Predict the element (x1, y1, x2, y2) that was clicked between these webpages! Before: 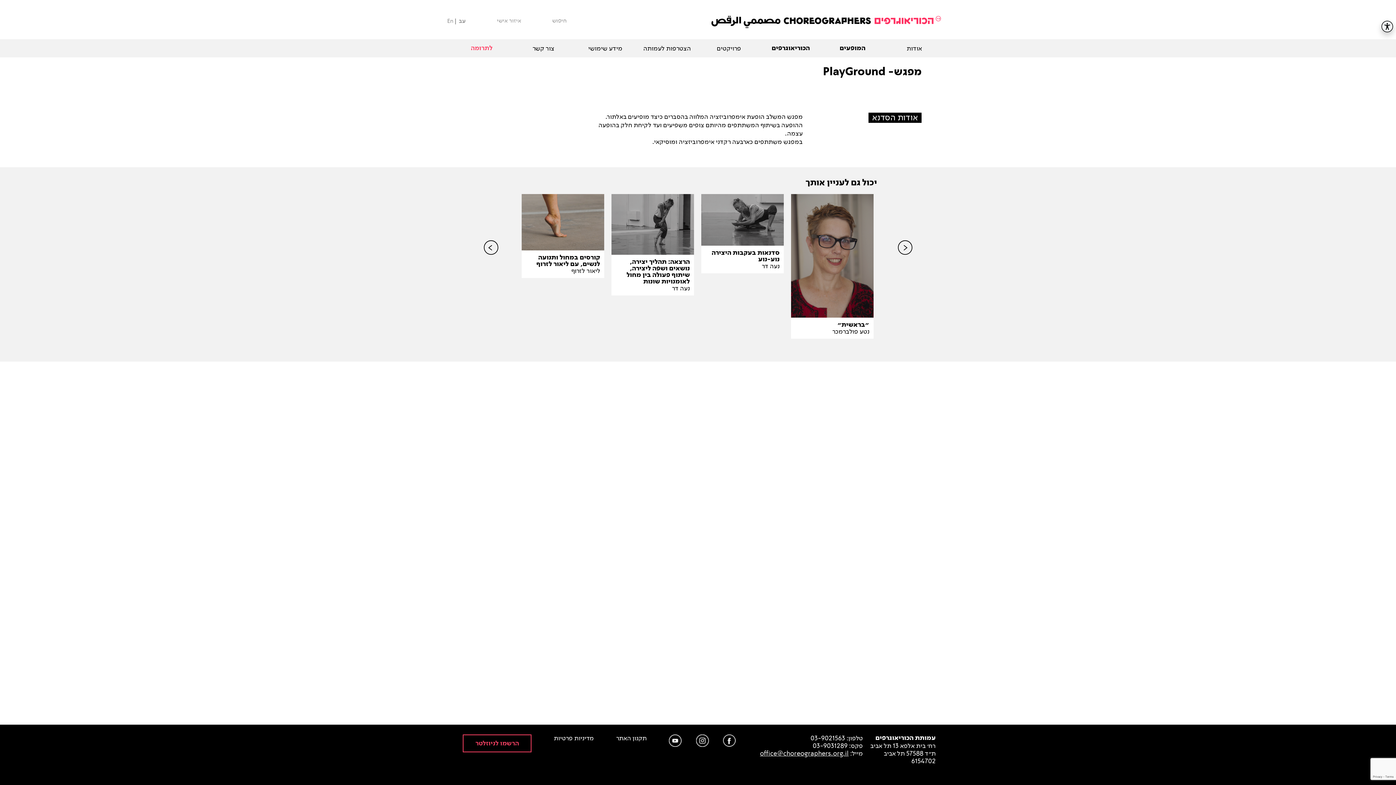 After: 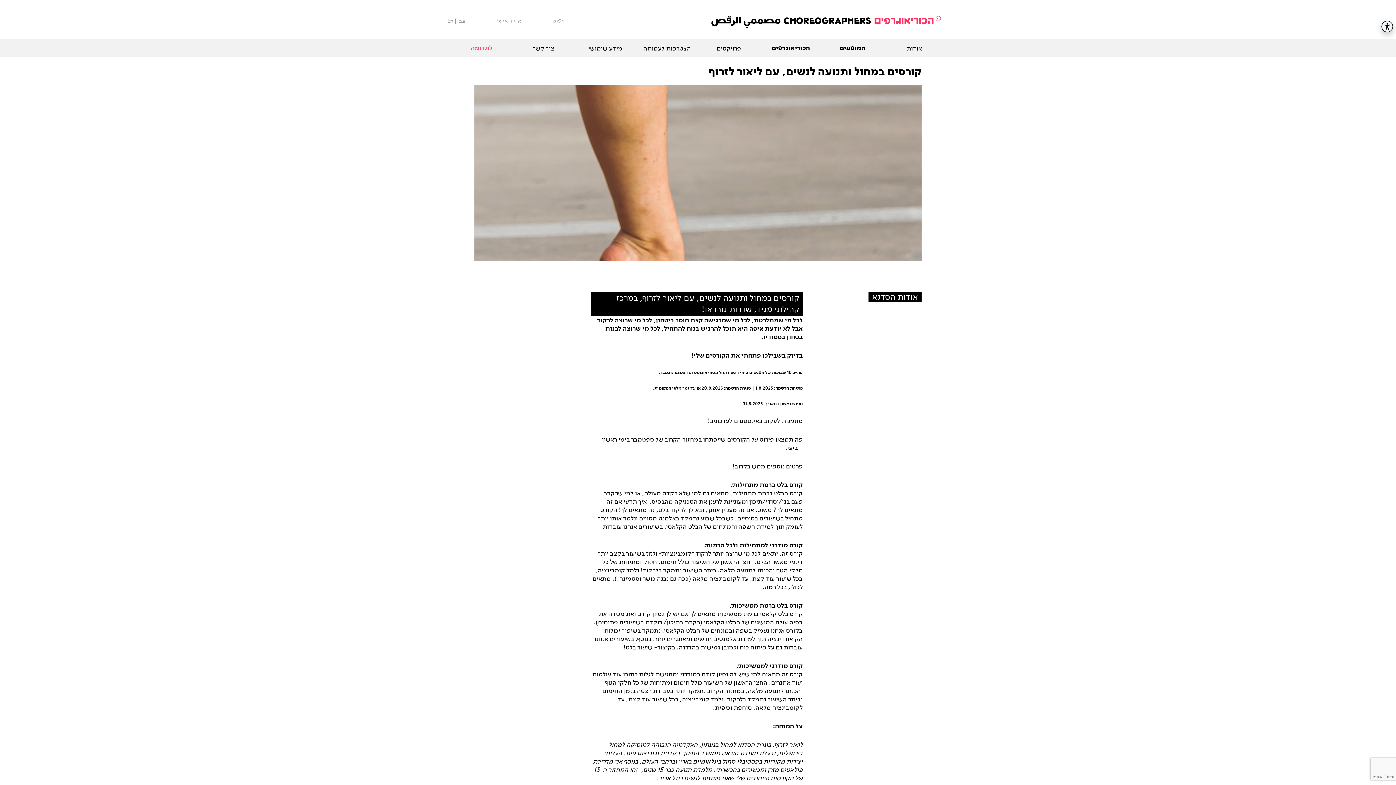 Action: label: קורסים במחול ותנועה לנשים, עם ליאור לזרוף
ליאור לזרוף bbox: (521, 194, 604, 278)